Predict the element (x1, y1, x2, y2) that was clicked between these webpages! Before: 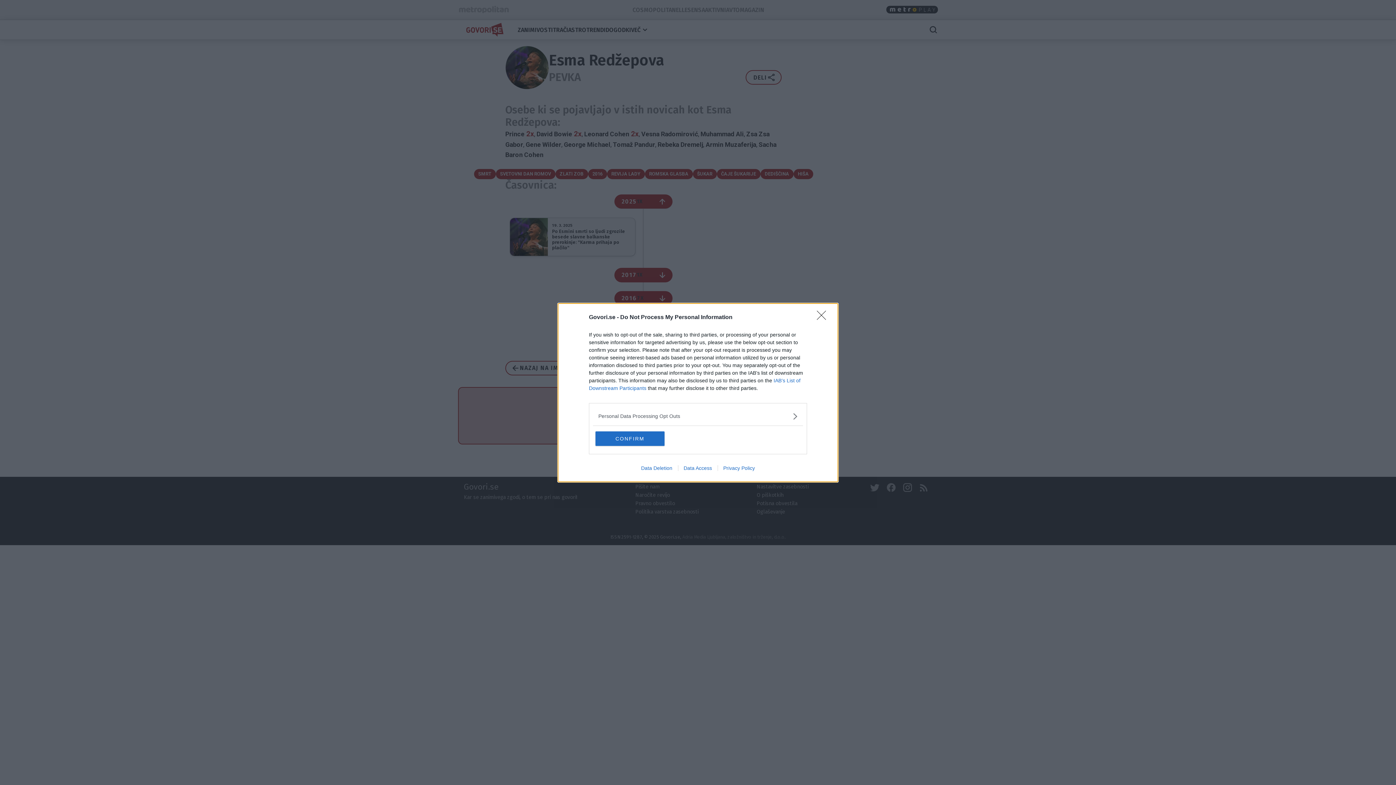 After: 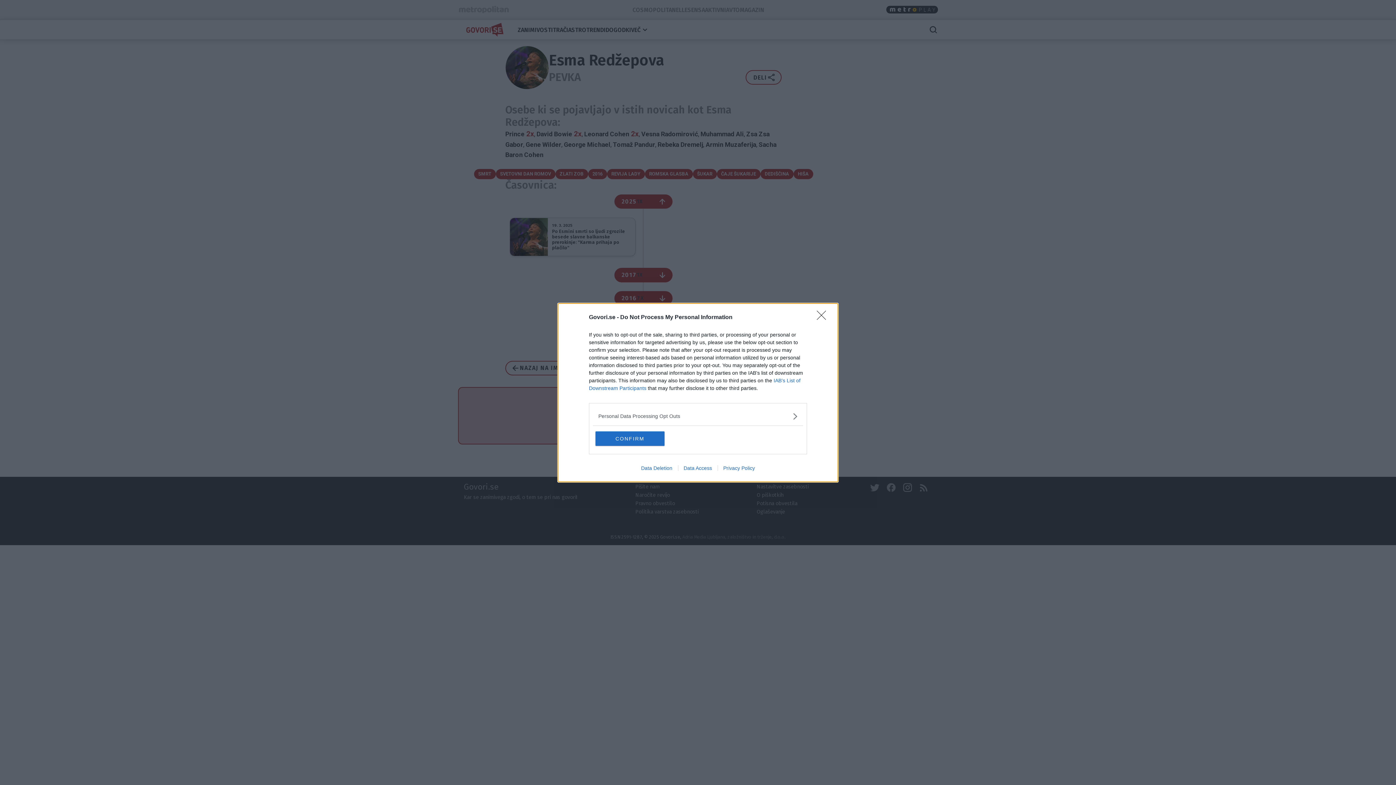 Action: label: Privacy Policy bbox: (717, 465, 760, 471)